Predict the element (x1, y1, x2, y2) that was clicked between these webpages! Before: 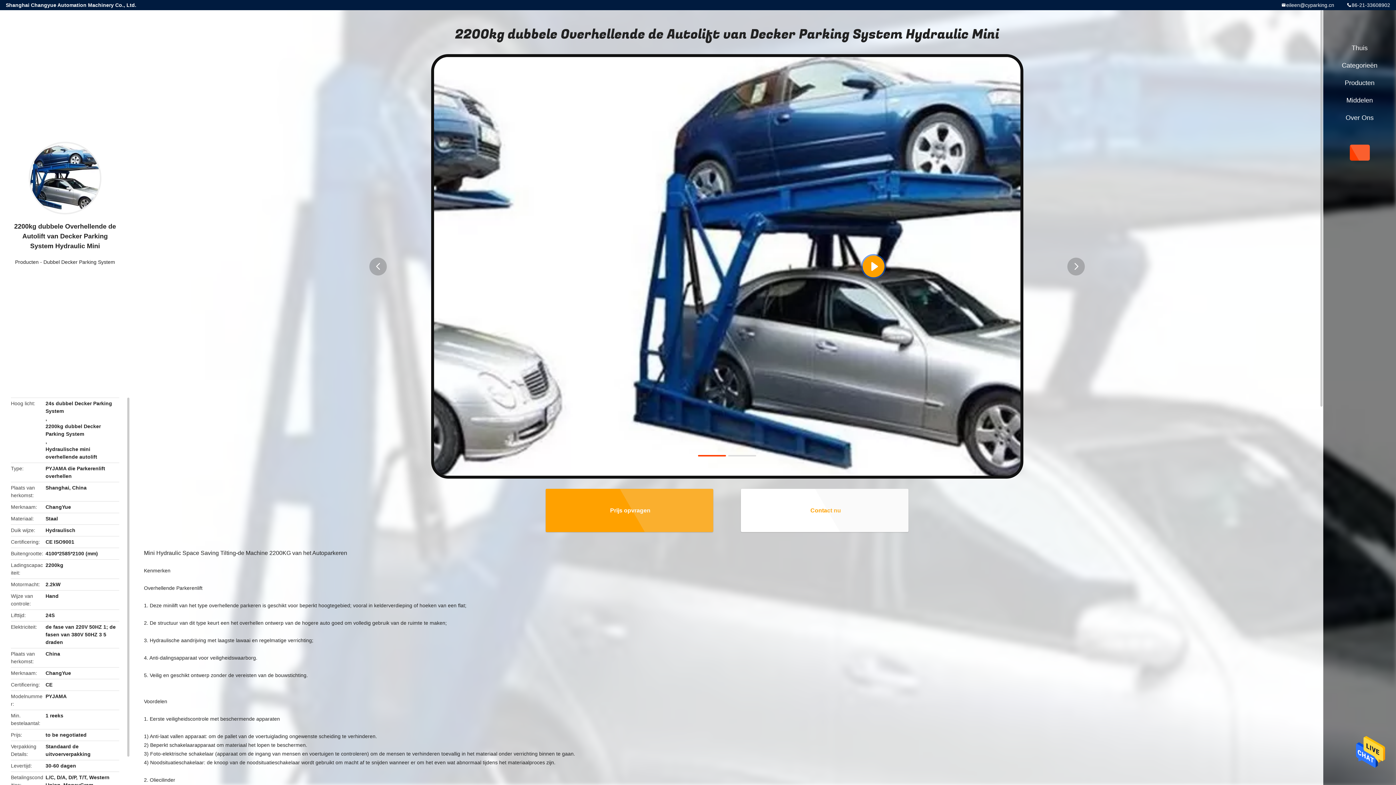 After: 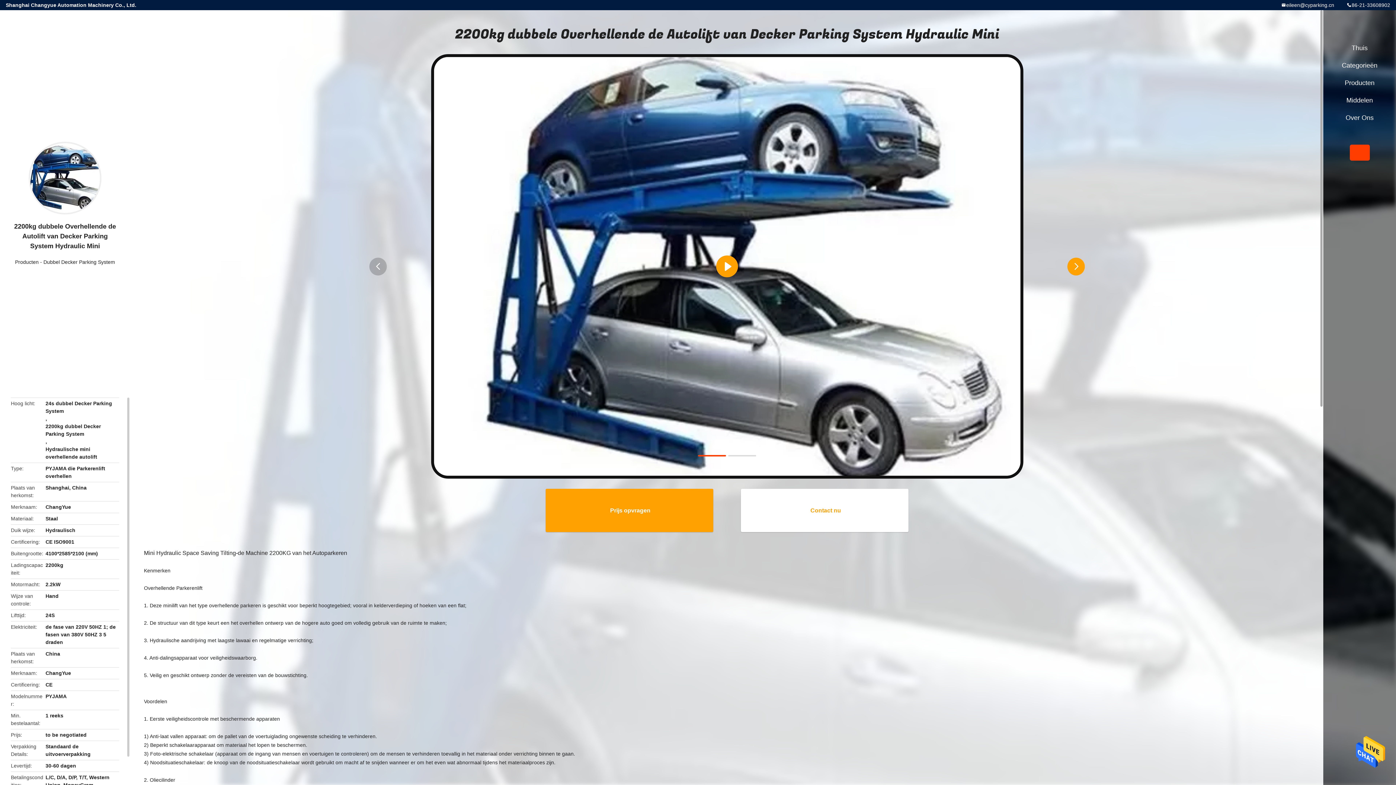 Action: label: button bbox: (1067, 257, 1085, 275)